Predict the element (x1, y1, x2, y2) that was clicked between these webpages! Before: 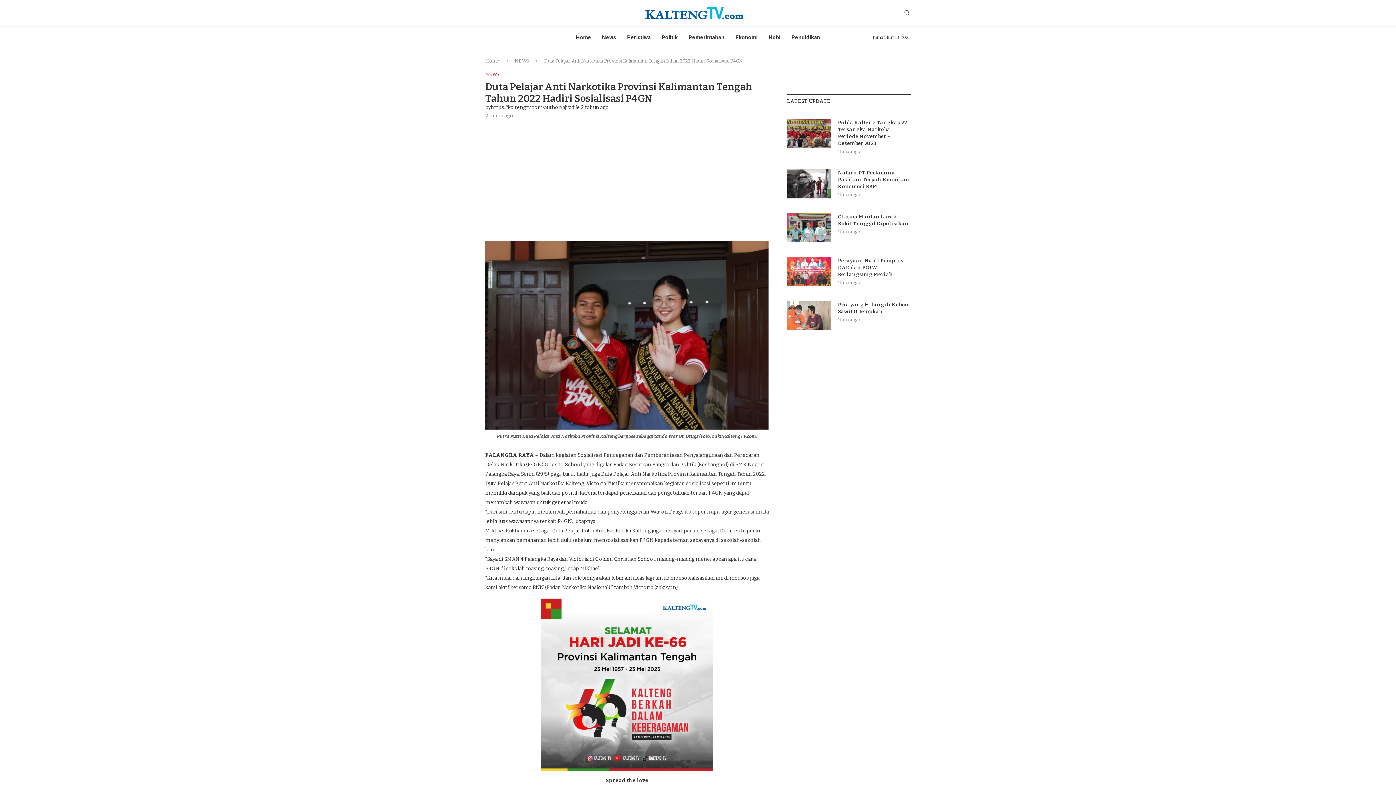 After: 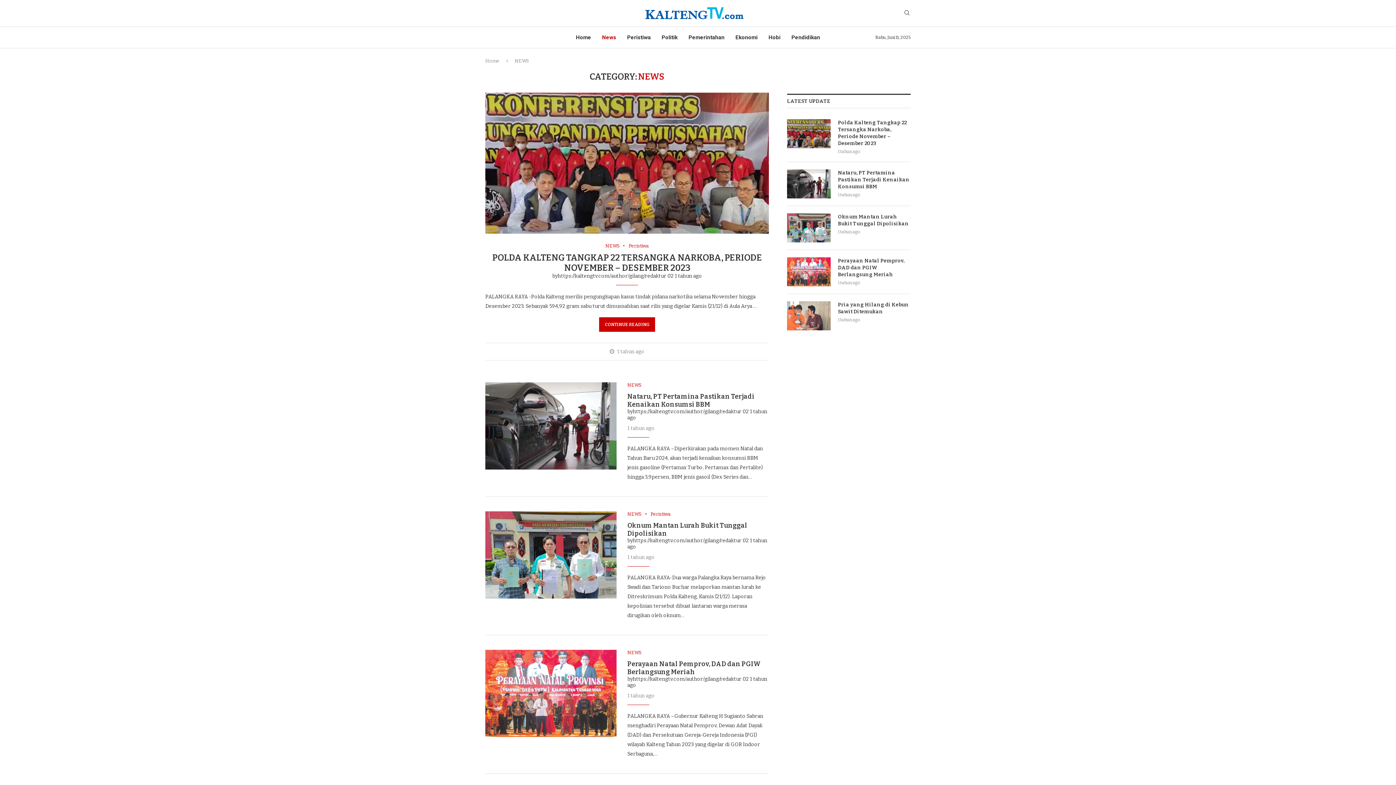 Action: label: News bbox: (602, 26, 616, 48)